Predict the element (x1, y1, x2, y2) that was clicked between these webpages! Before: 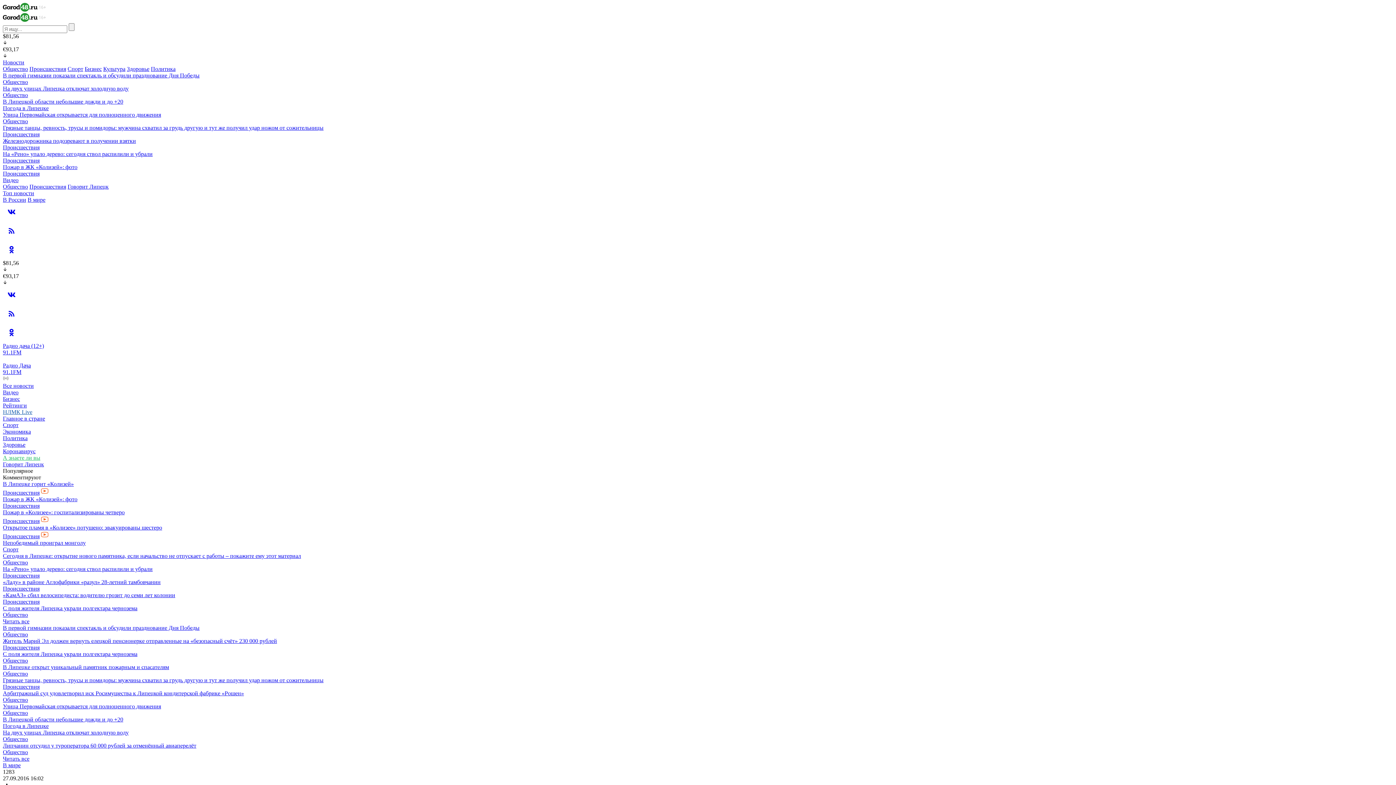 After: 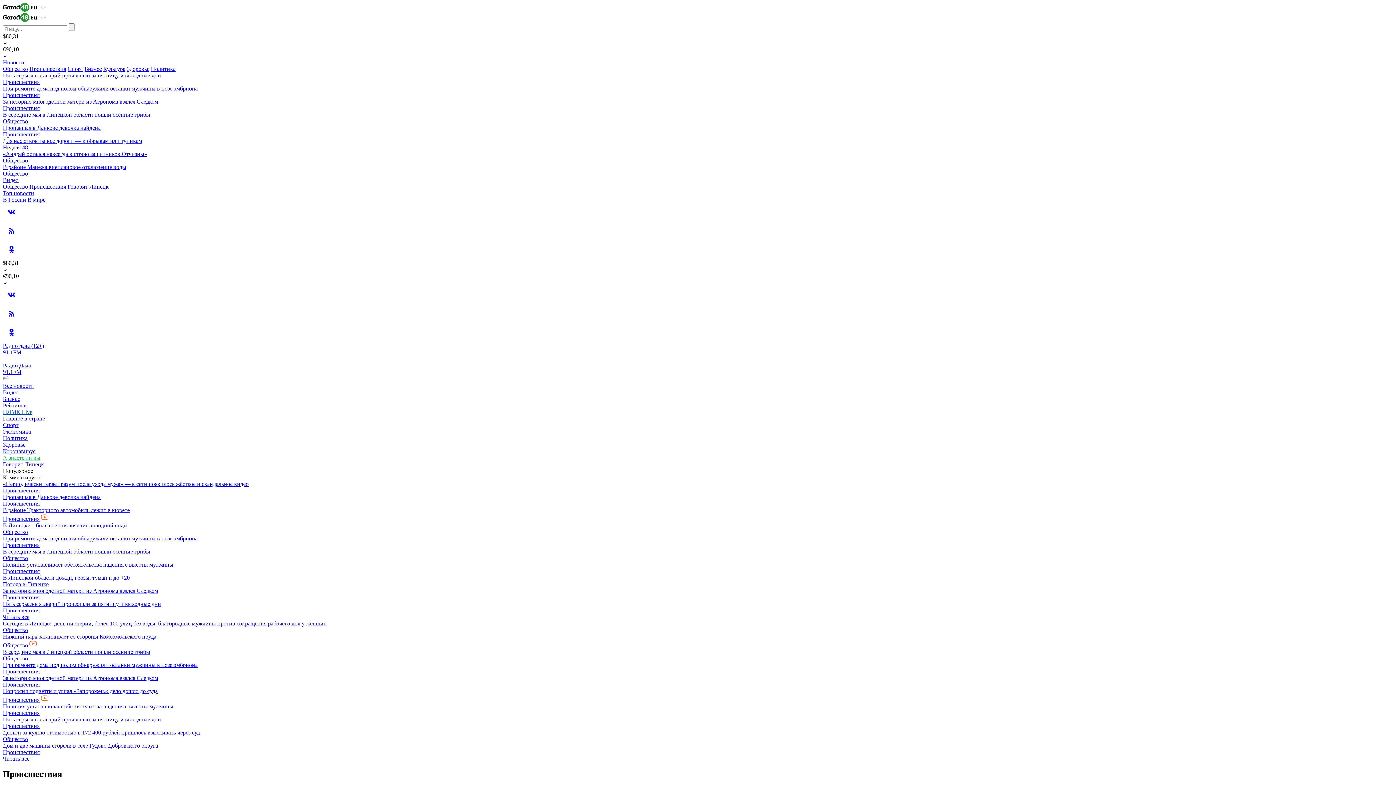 Action: label: Происшествия bbox: (2, 533, 39, 539)